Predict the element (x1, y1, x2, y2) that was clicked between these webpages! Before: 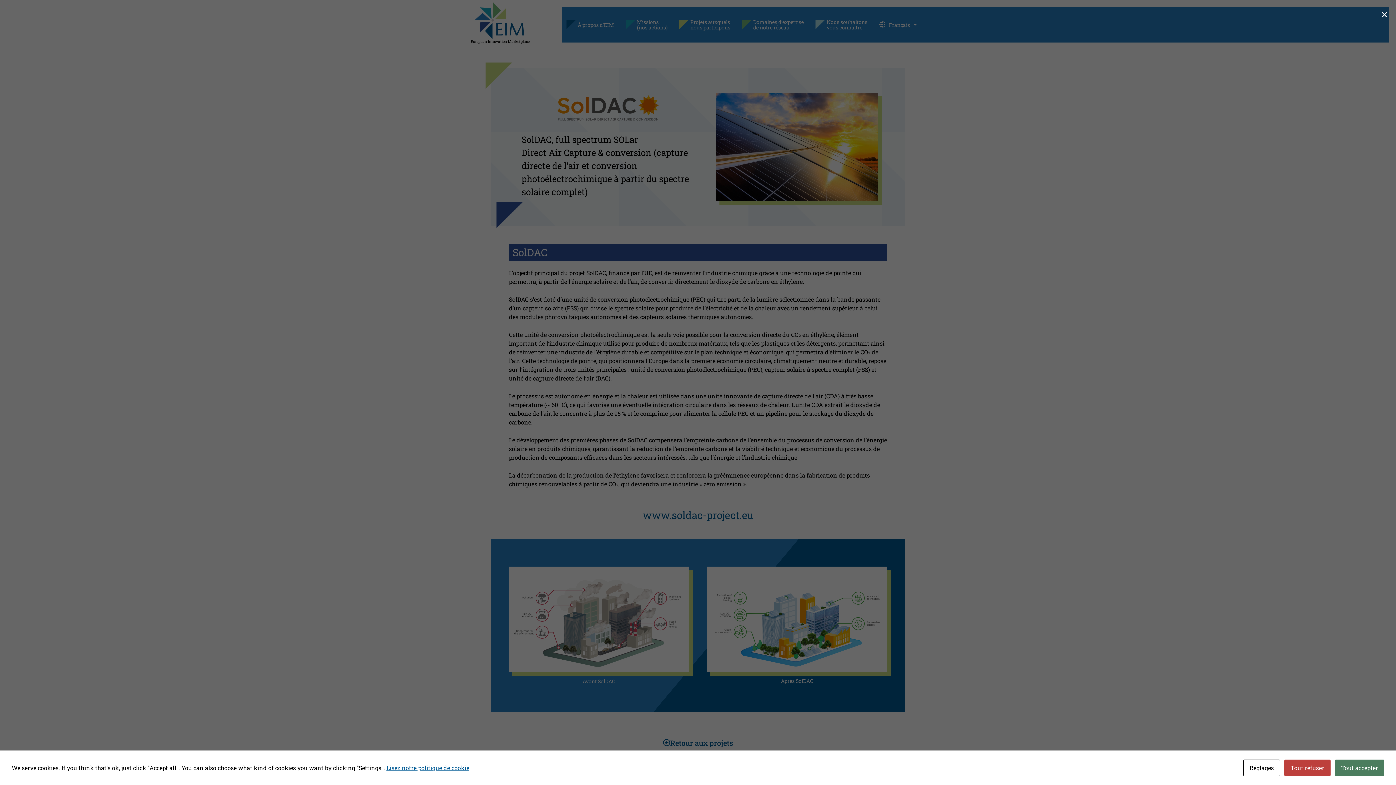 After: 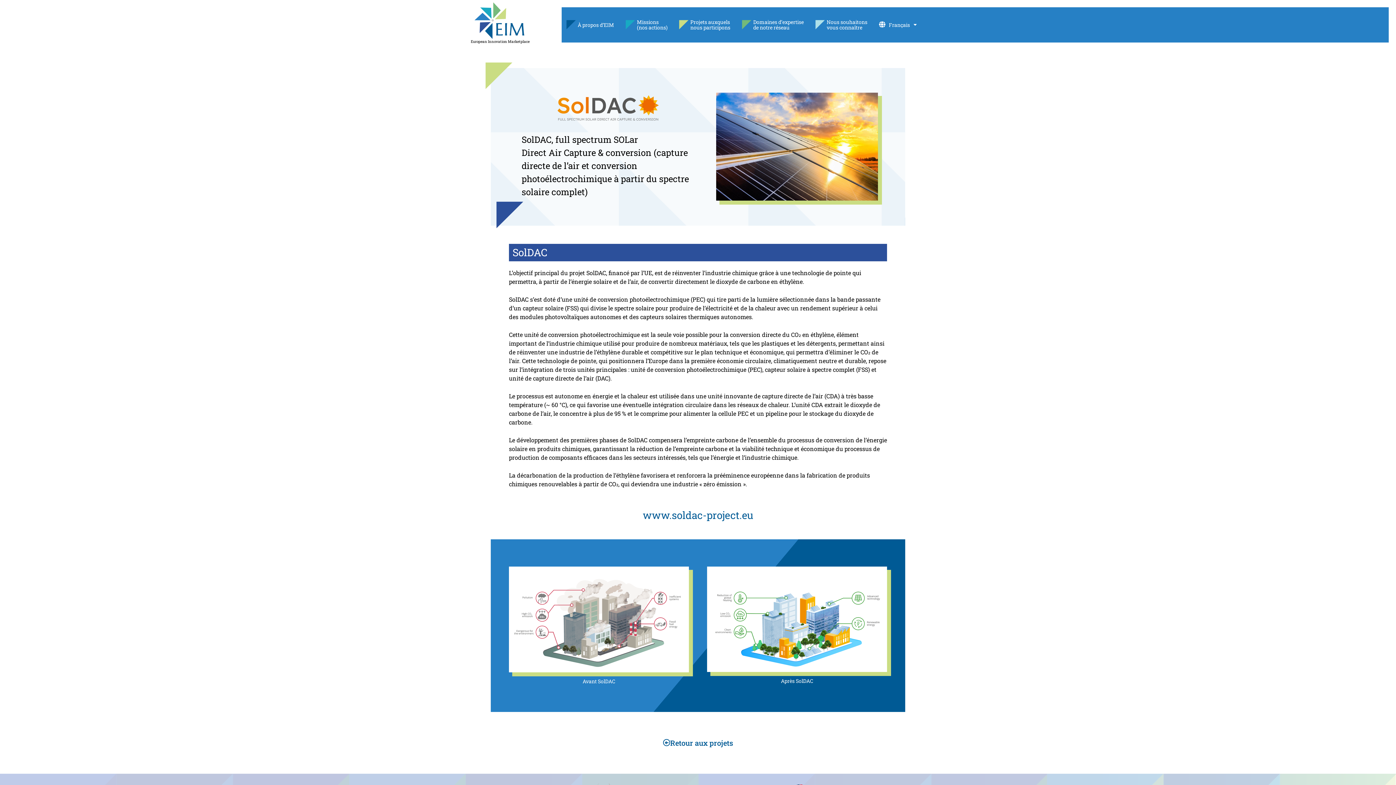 Action: bbox: (1378, 5, 1390, 22) label: ×